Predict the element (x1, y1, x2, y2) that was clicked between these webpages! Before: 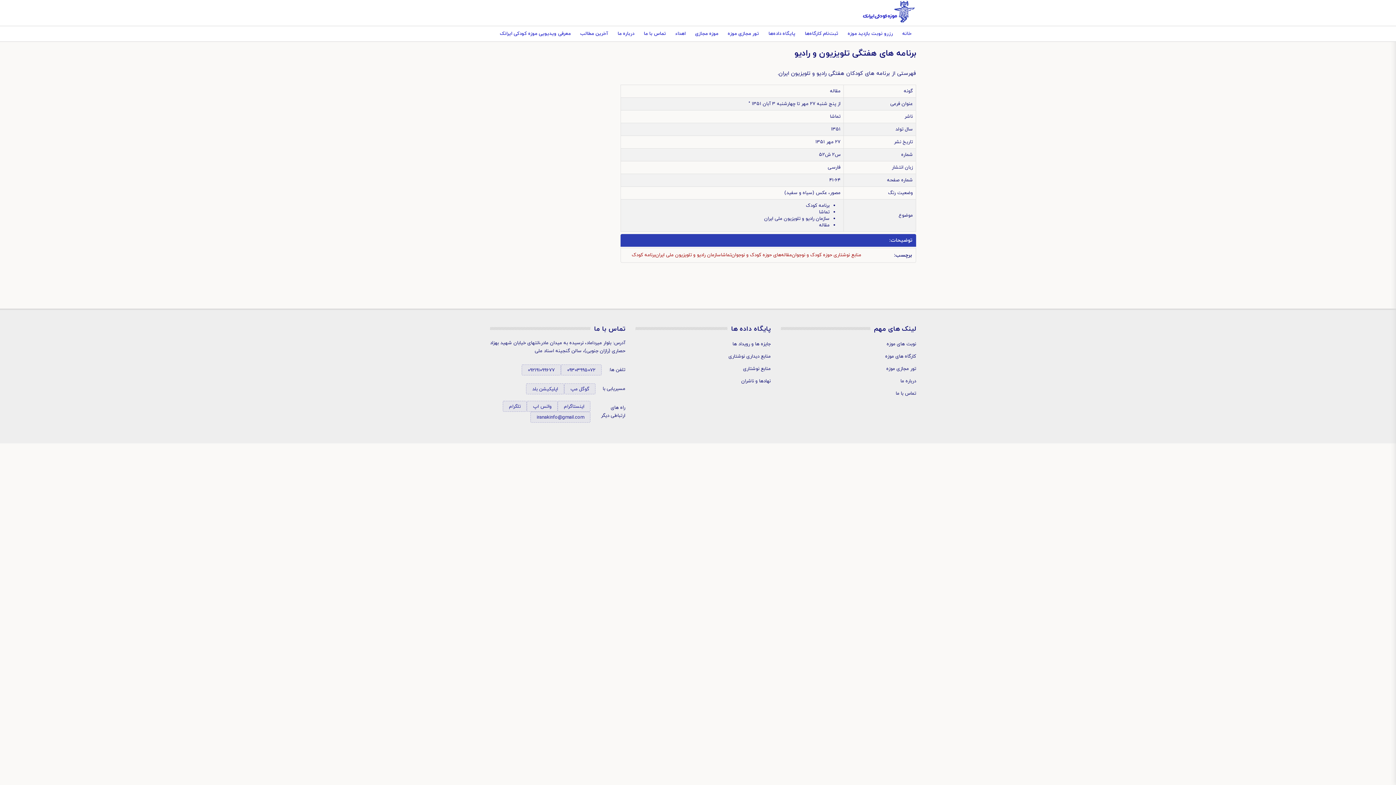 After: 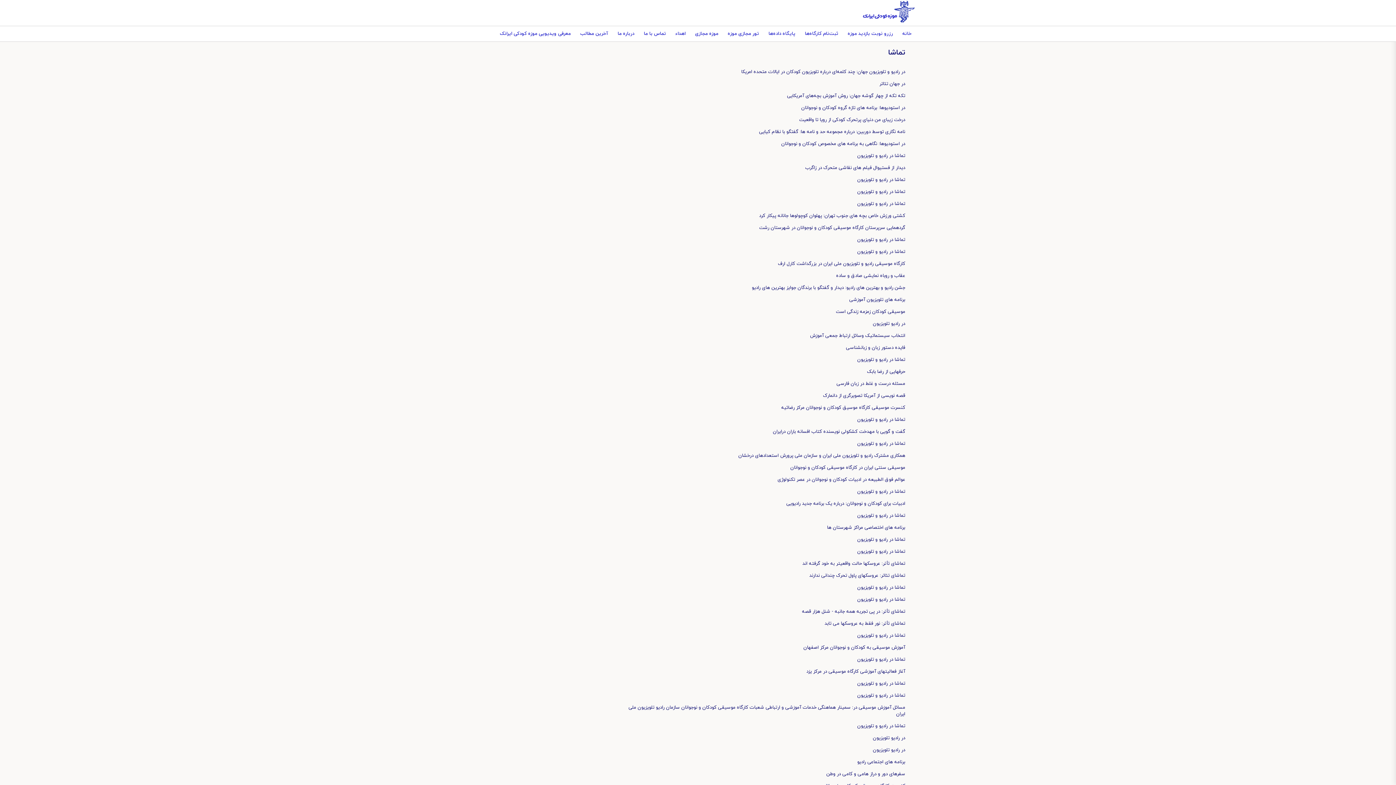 Action: bbox: (721, 252, 731, 258) label: تماشا